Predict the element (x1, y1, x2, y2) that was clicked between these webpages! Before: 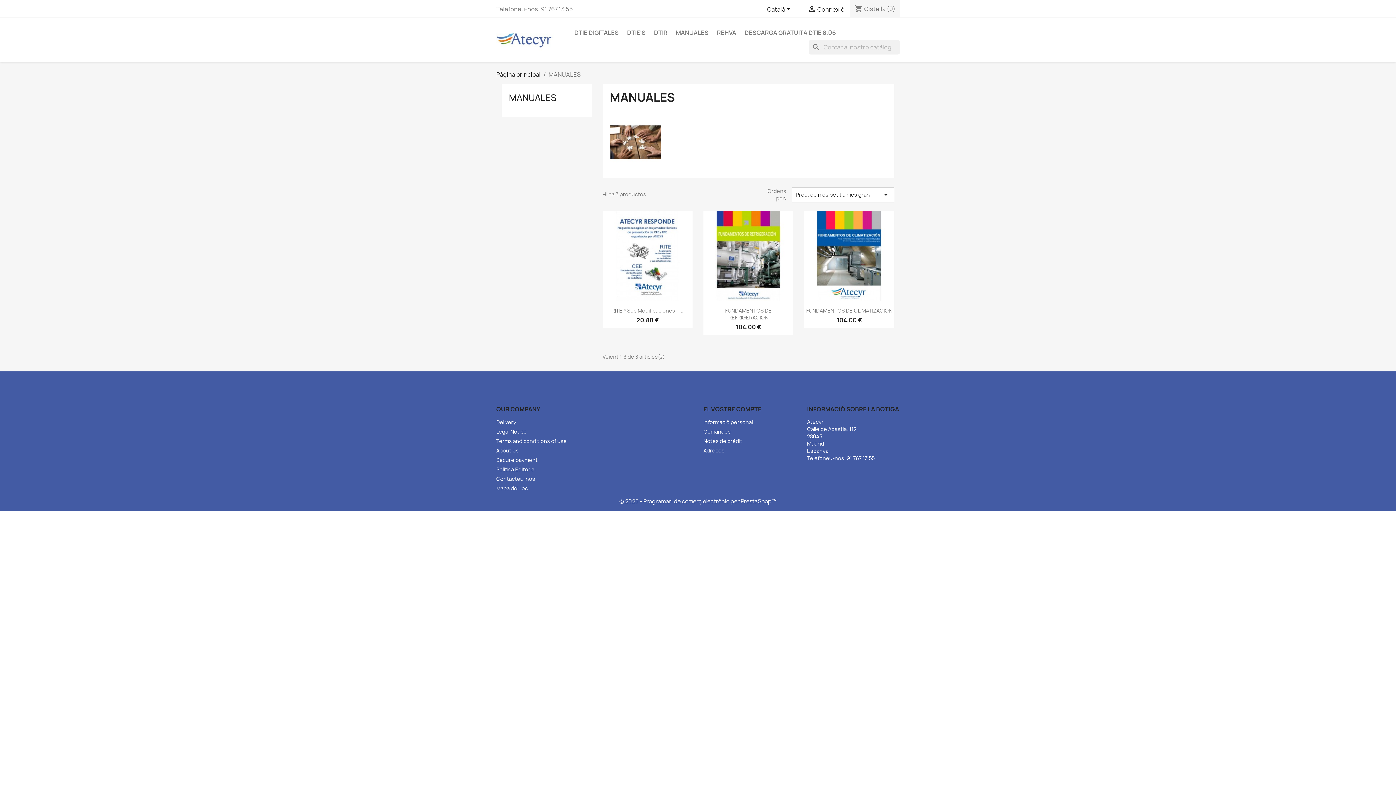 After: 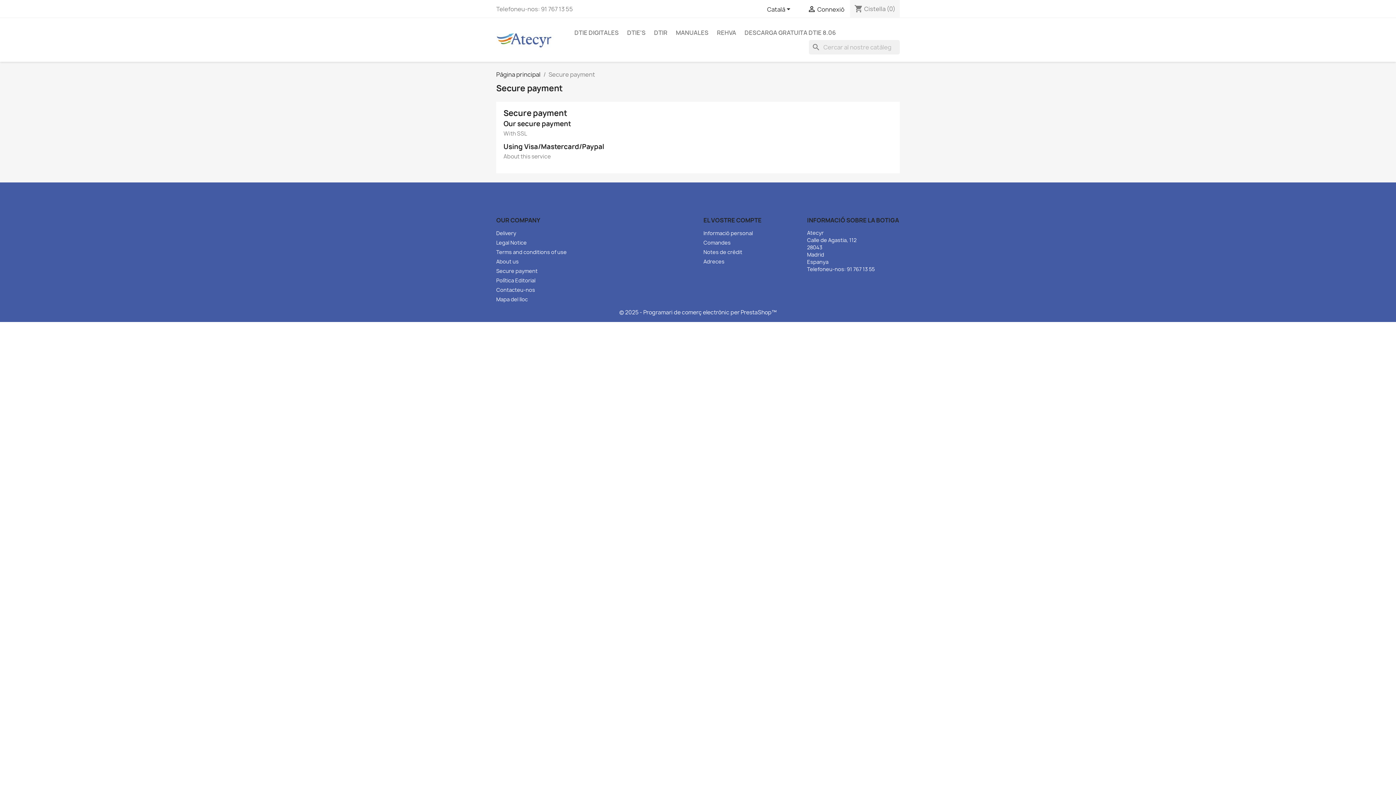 Action: label: Secure payment bbox: (496, 456, 537, 463)